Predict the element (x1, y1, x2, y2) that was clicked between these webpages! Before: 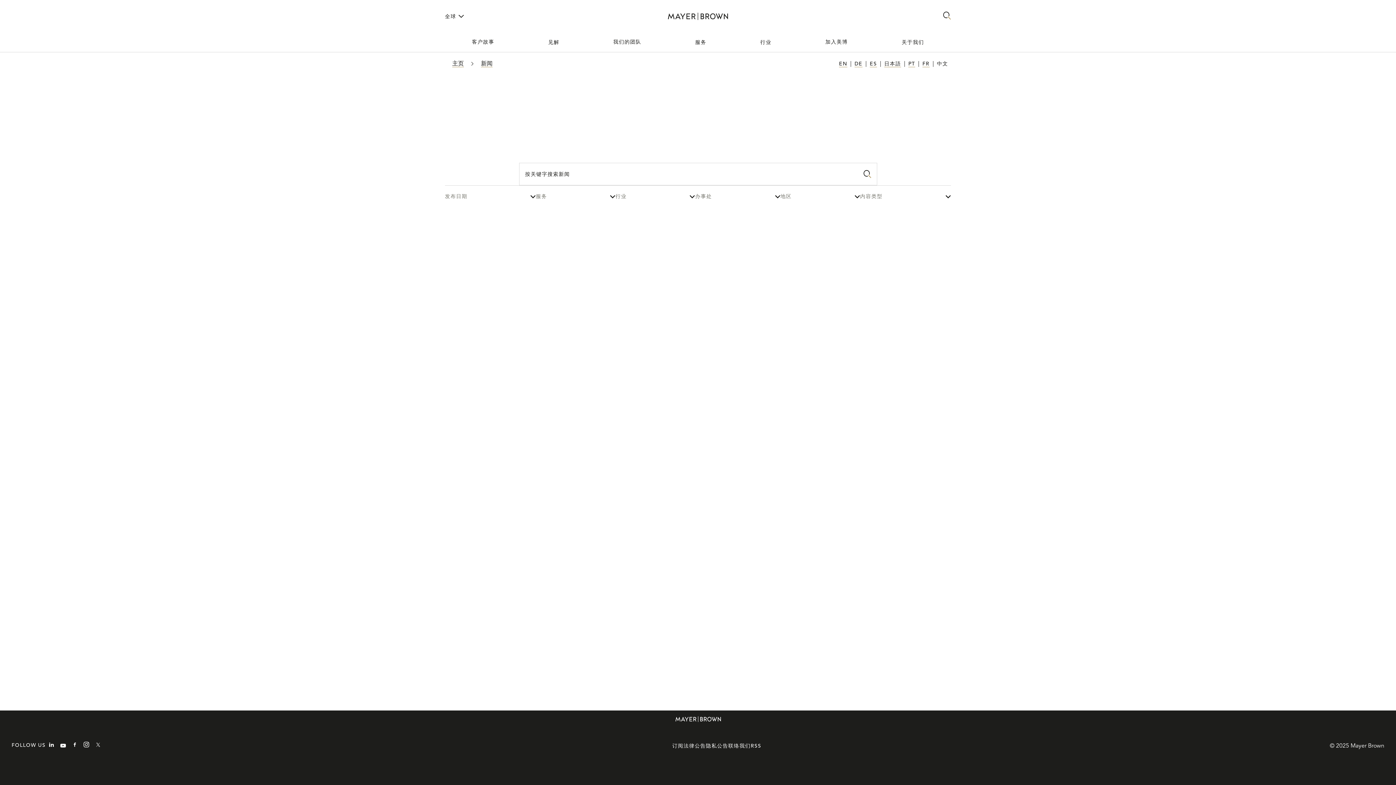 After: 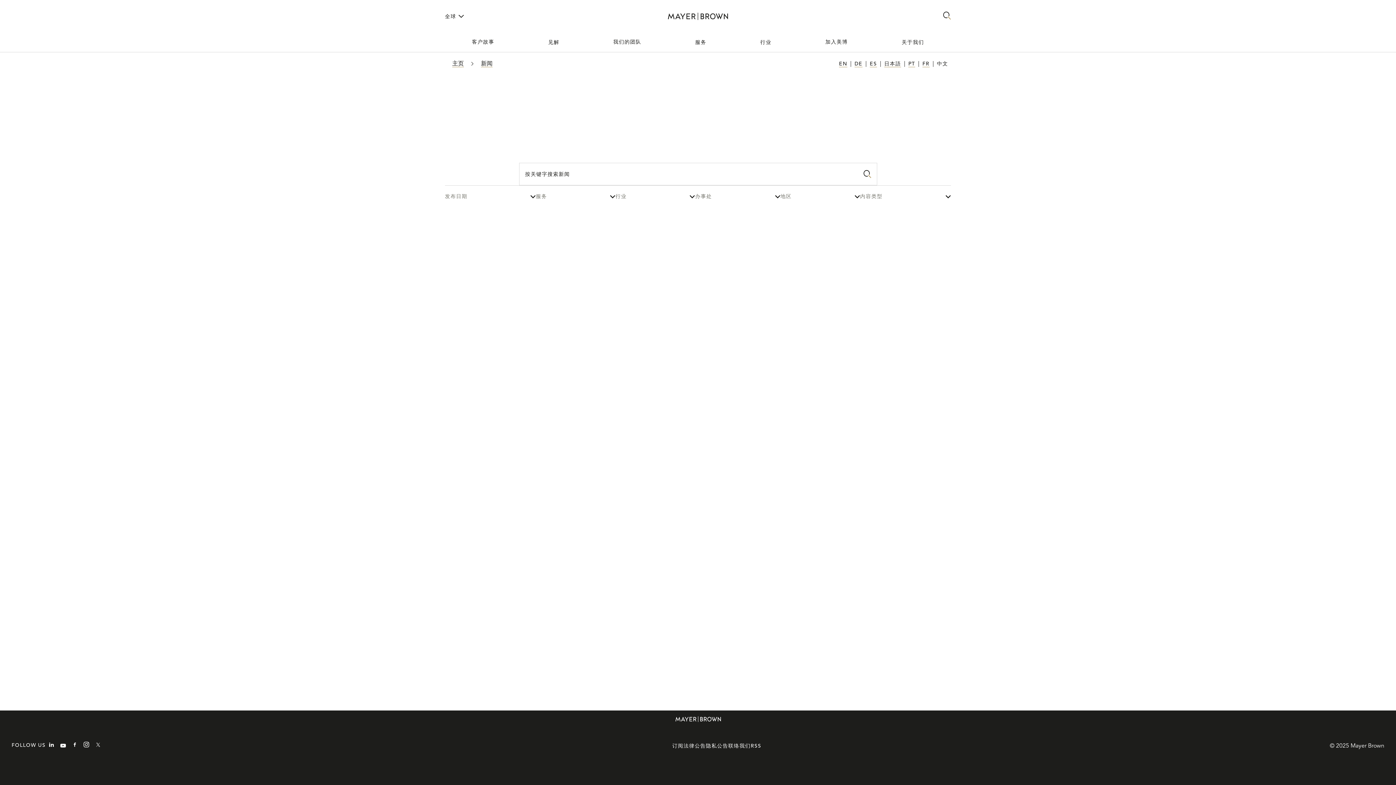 Action: label: +44 20 3130 8370 bbox: (681, 549, 732, 556)